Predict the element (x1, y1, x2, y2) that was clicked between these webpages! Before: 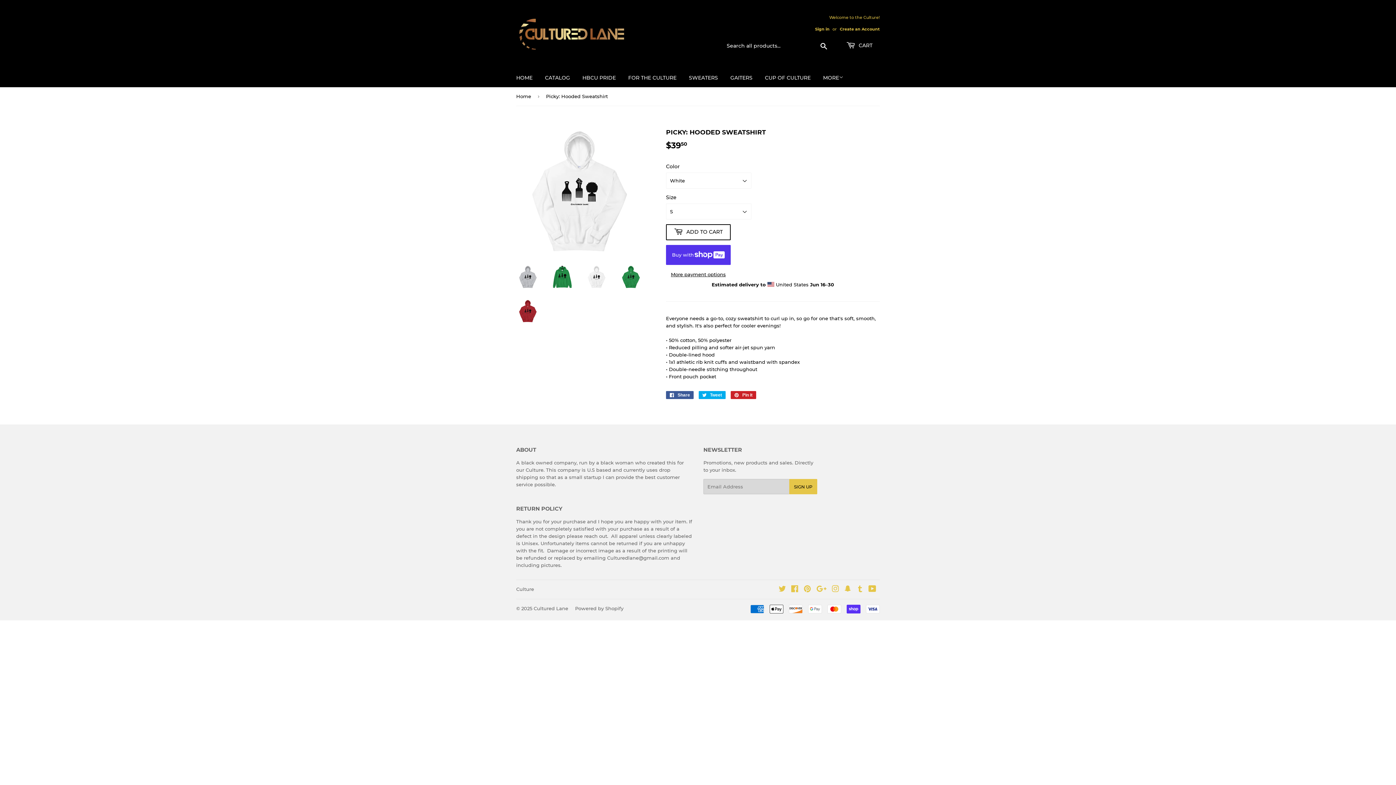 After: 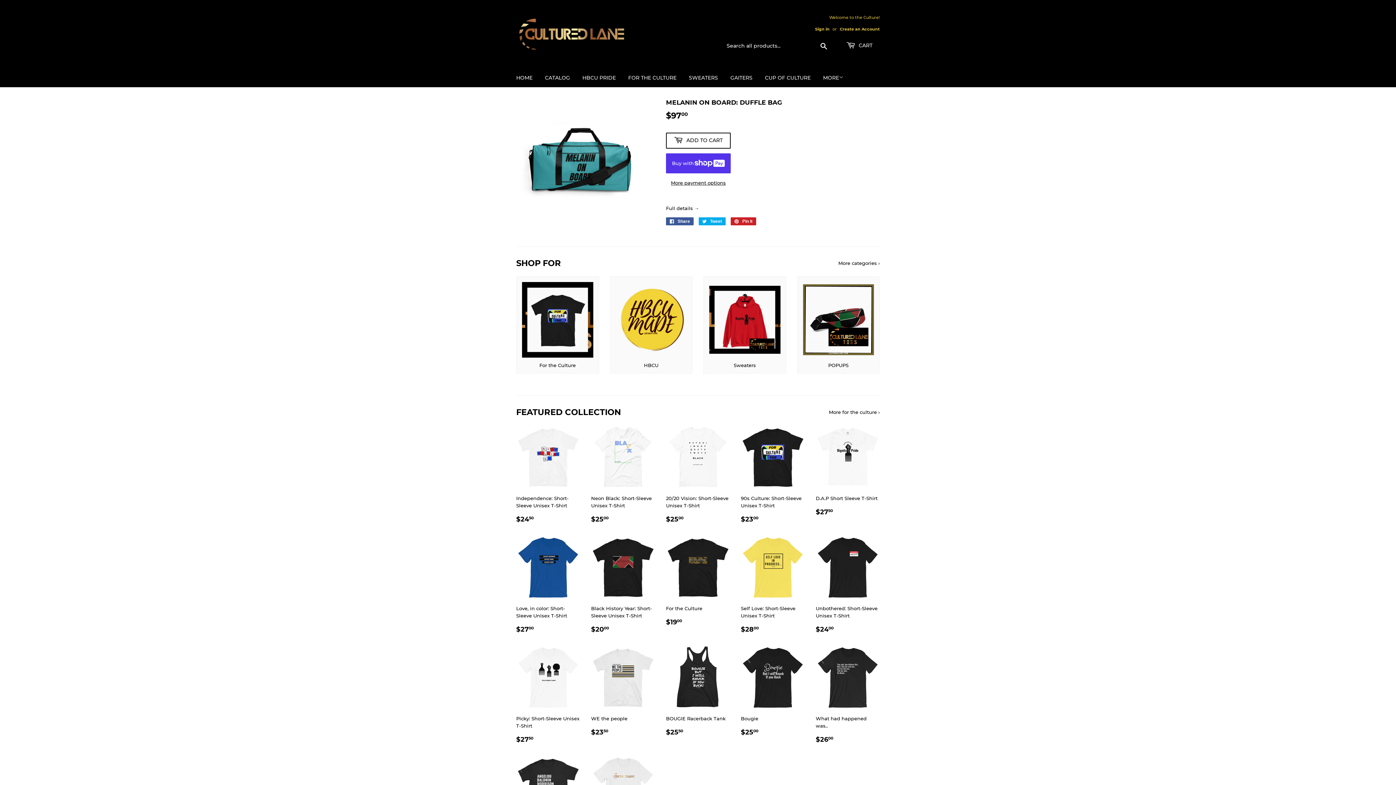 Action: bbox: (510, 68, 538, 87) label: HOME